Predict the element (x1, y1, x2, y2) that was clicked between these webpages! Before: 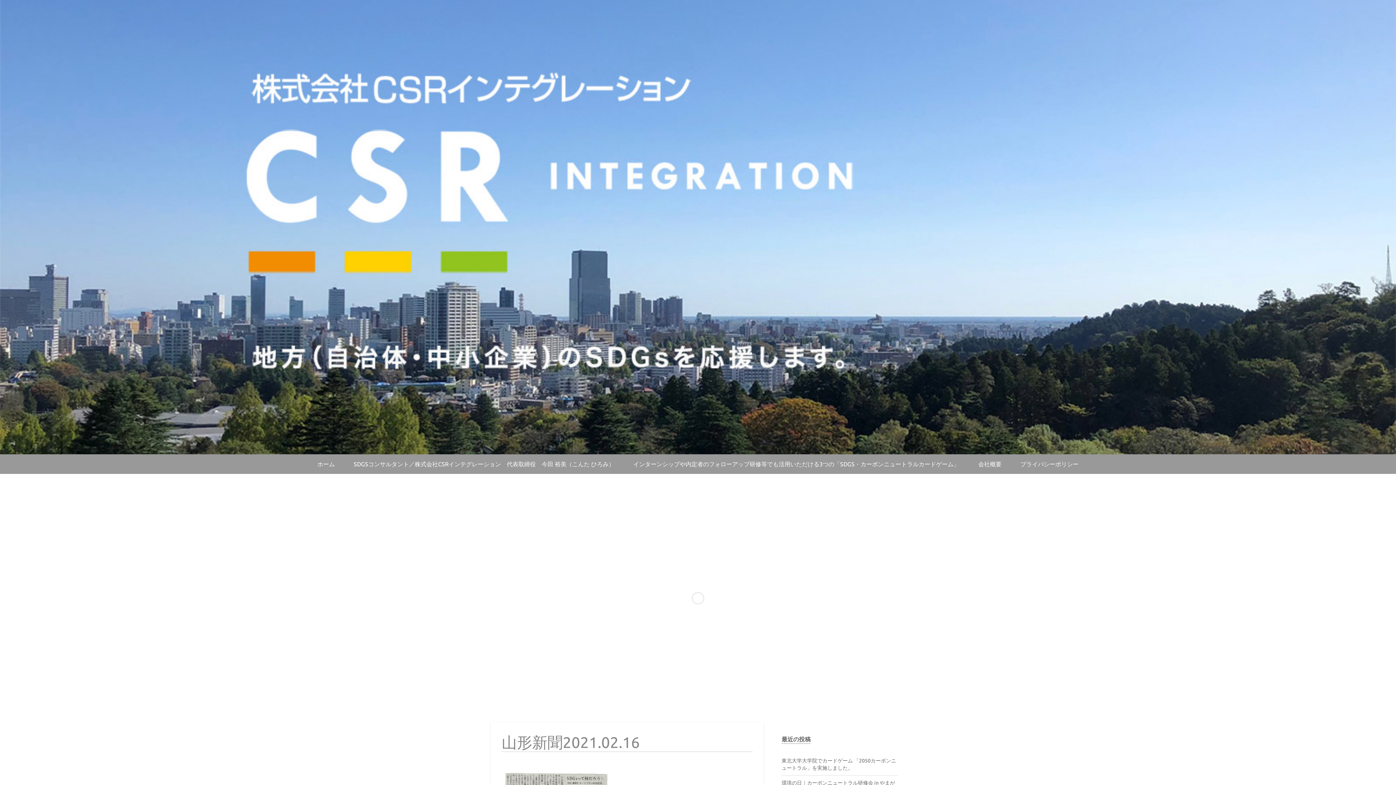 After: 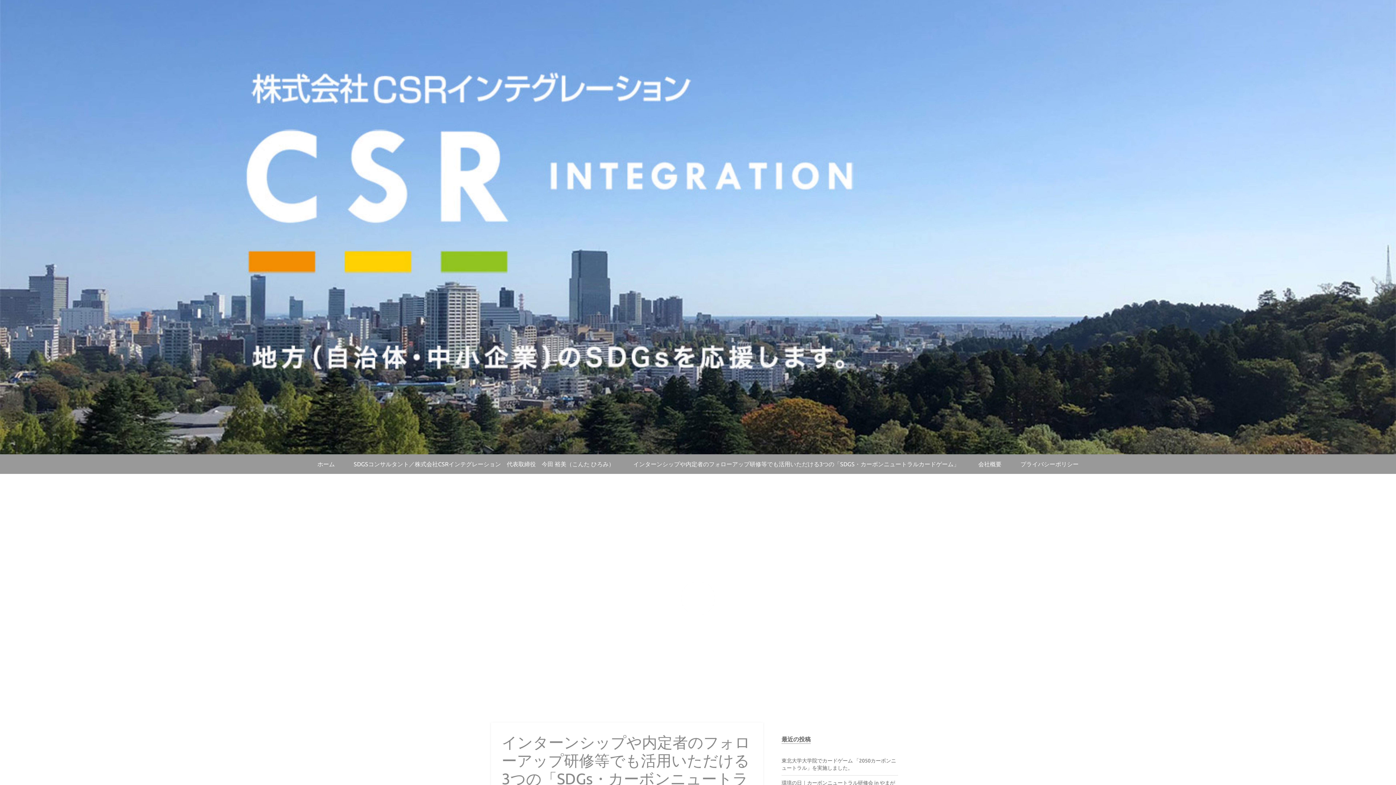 Action: bbox: (633, 461, 959, 467) label: インターンシップや内定者のフォローアップ研修等でも活用いただける3つの「SDGS・カーボンニュートラルカードゲーム」